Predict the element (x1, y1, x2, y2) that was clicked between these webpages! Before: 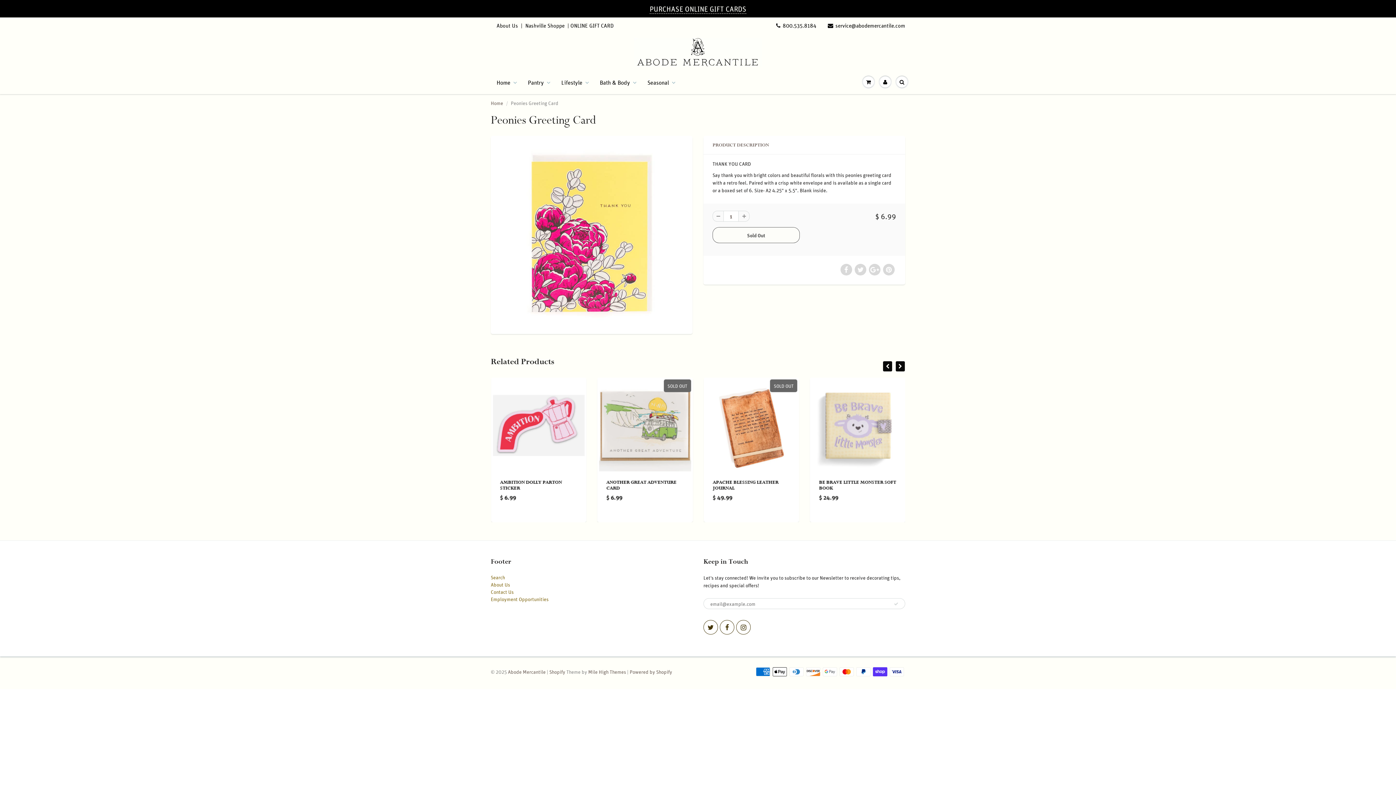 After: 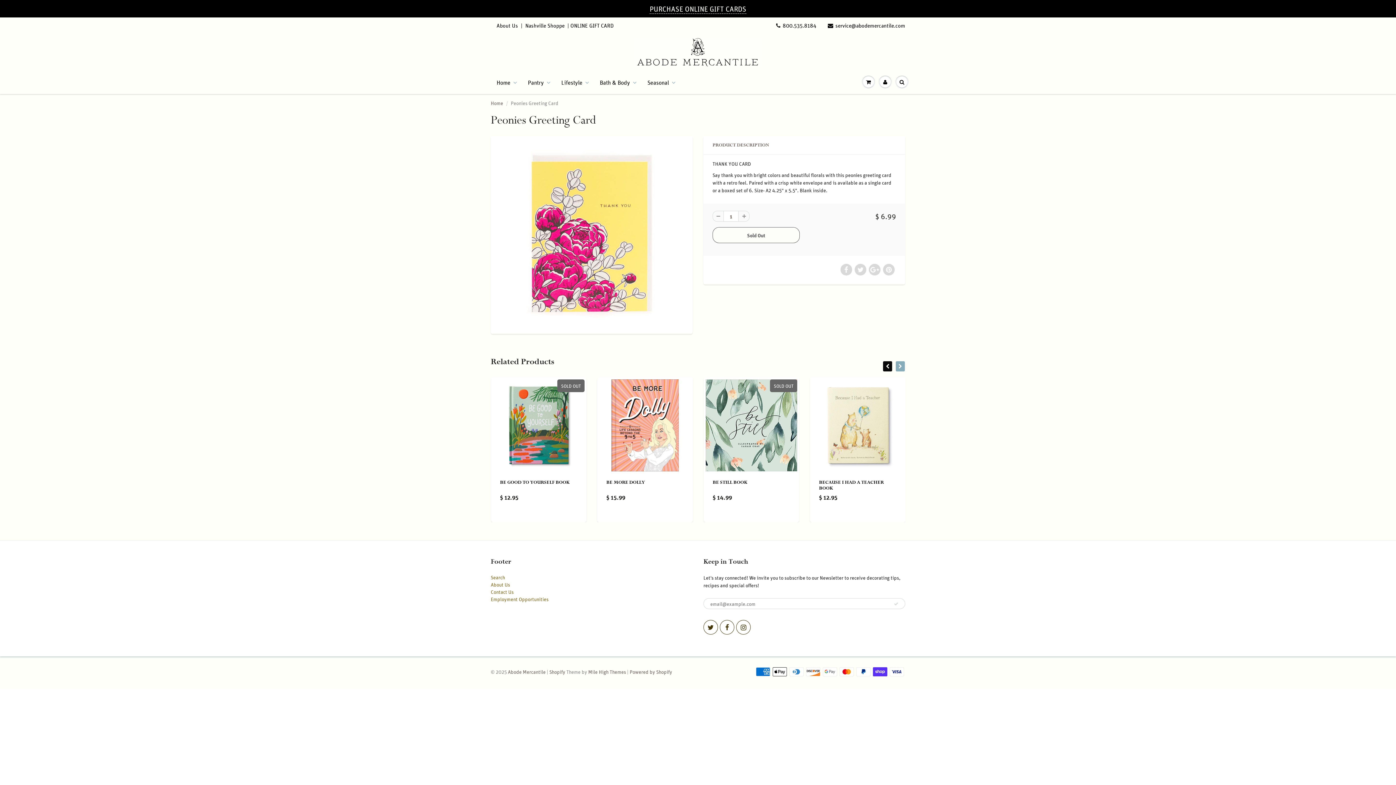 Action: bbox: (896, 361, 905, 371)